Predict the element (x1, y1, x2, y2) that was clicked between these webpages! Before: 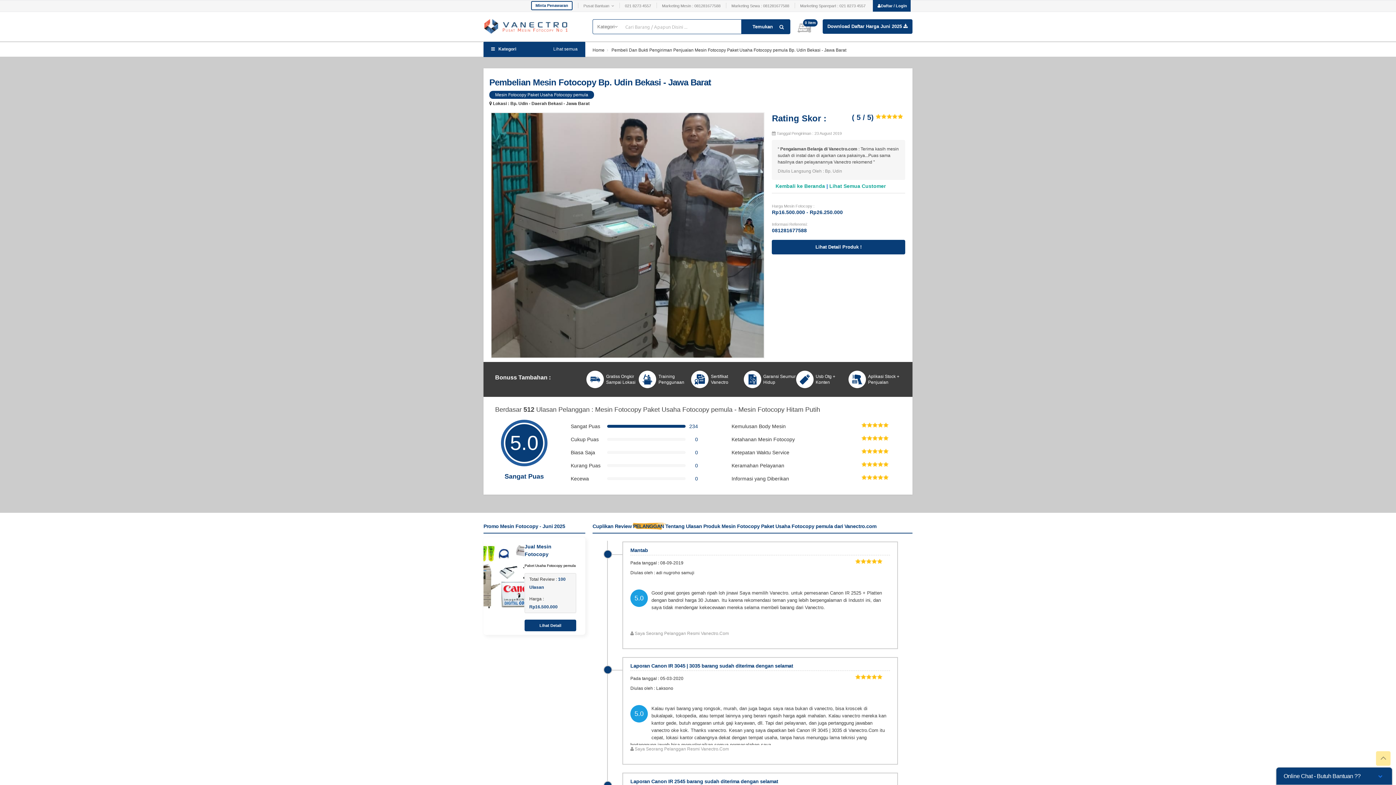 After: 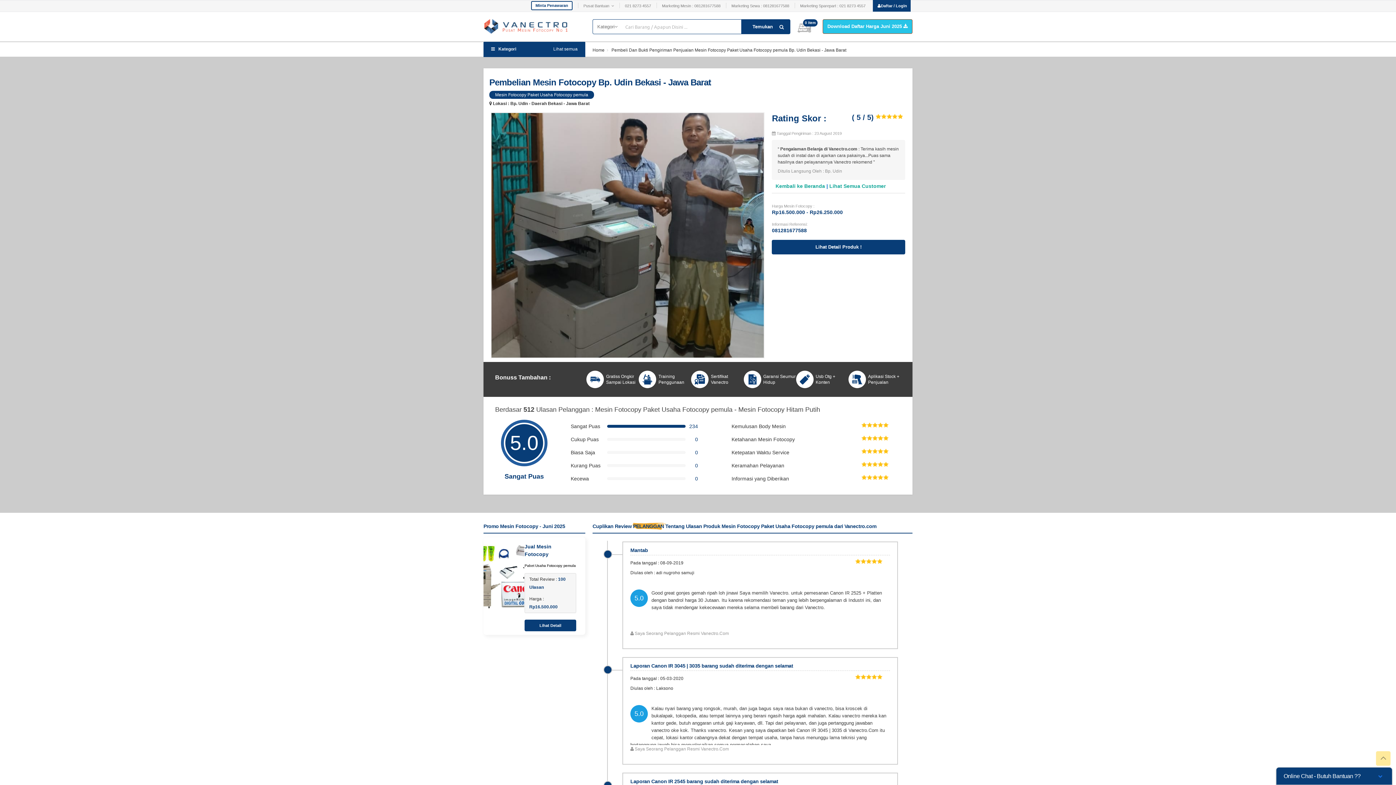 Action: label: Download Daftar Harga Juni 2025  bbox: (822, 19, 912, 33)